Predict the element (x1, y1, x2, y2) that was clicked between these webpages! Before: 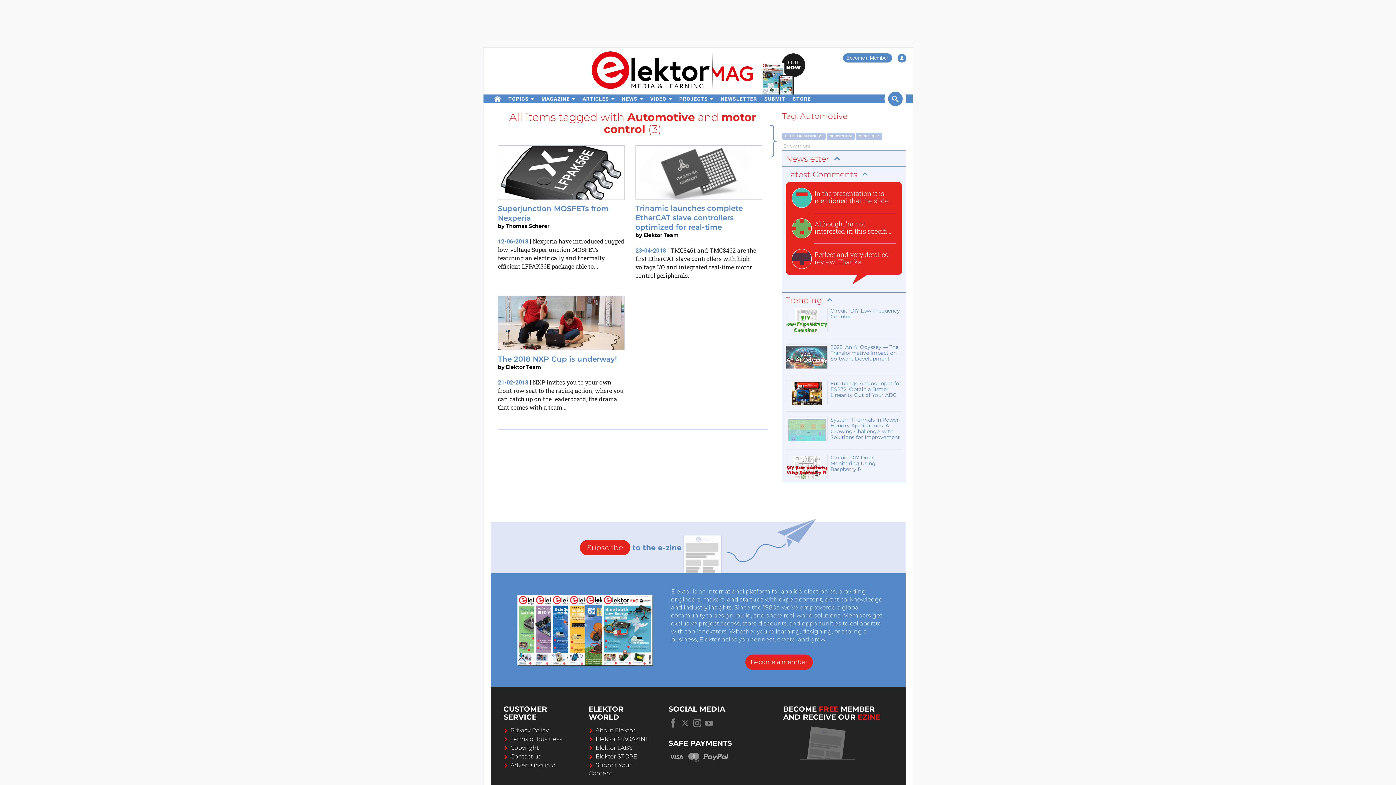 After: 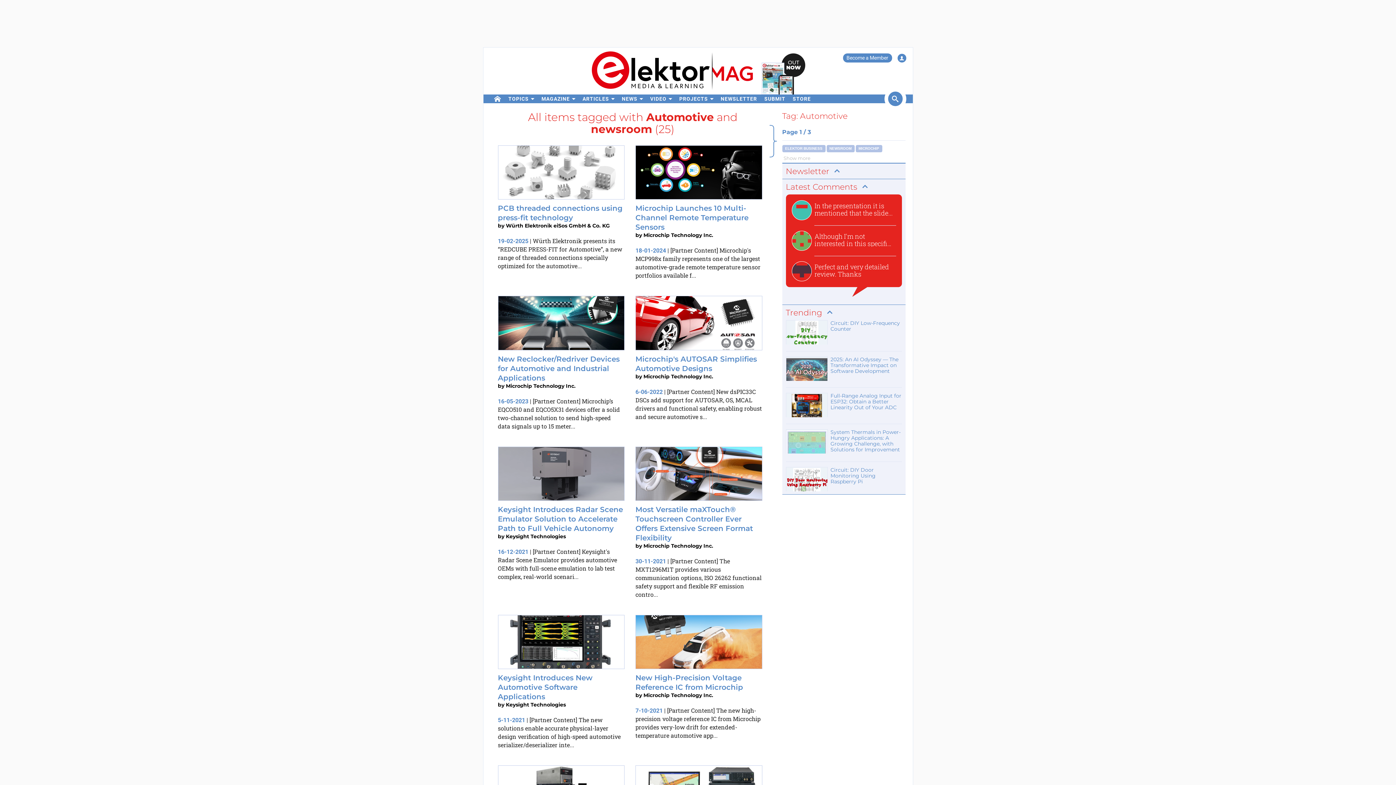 Action: bbox: (826, 132, 854, 140) label: NEWSROOM